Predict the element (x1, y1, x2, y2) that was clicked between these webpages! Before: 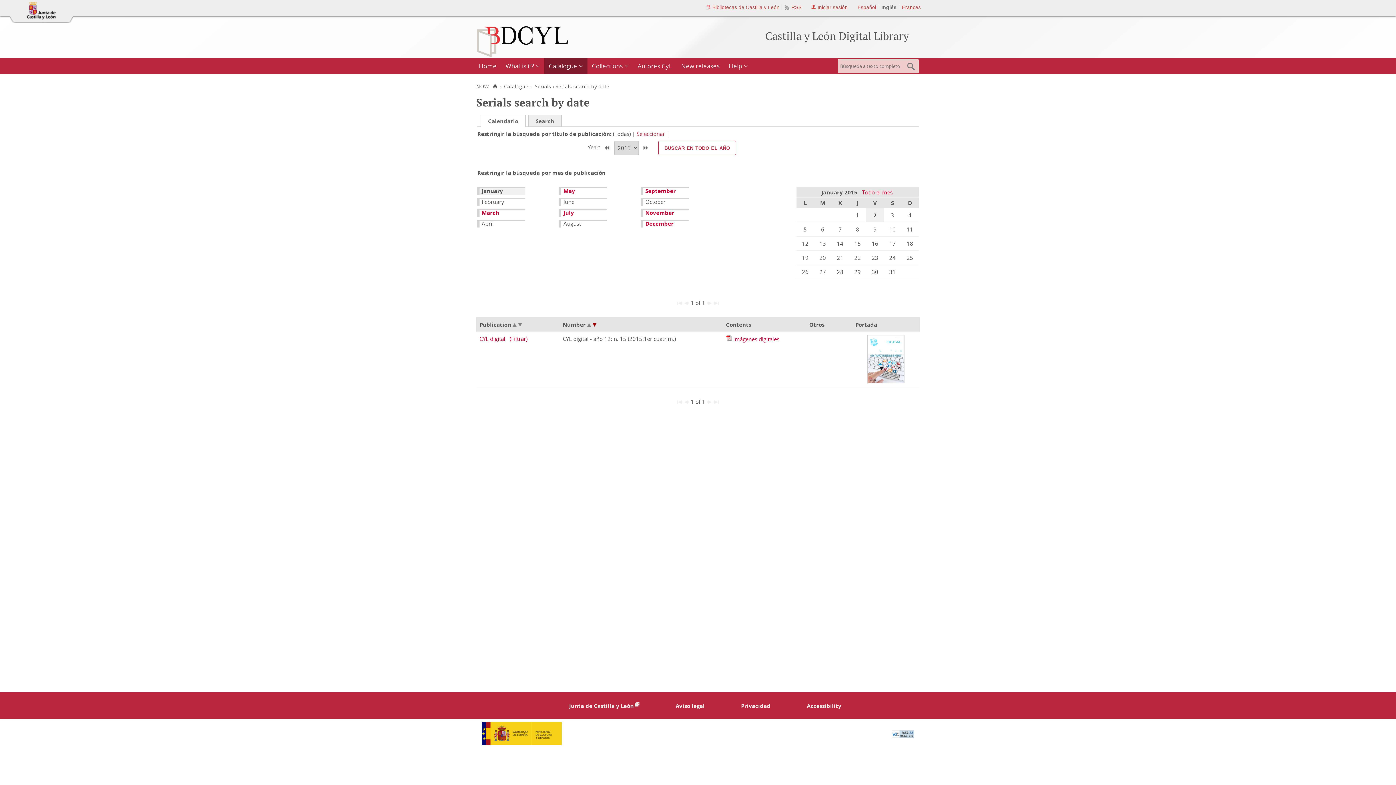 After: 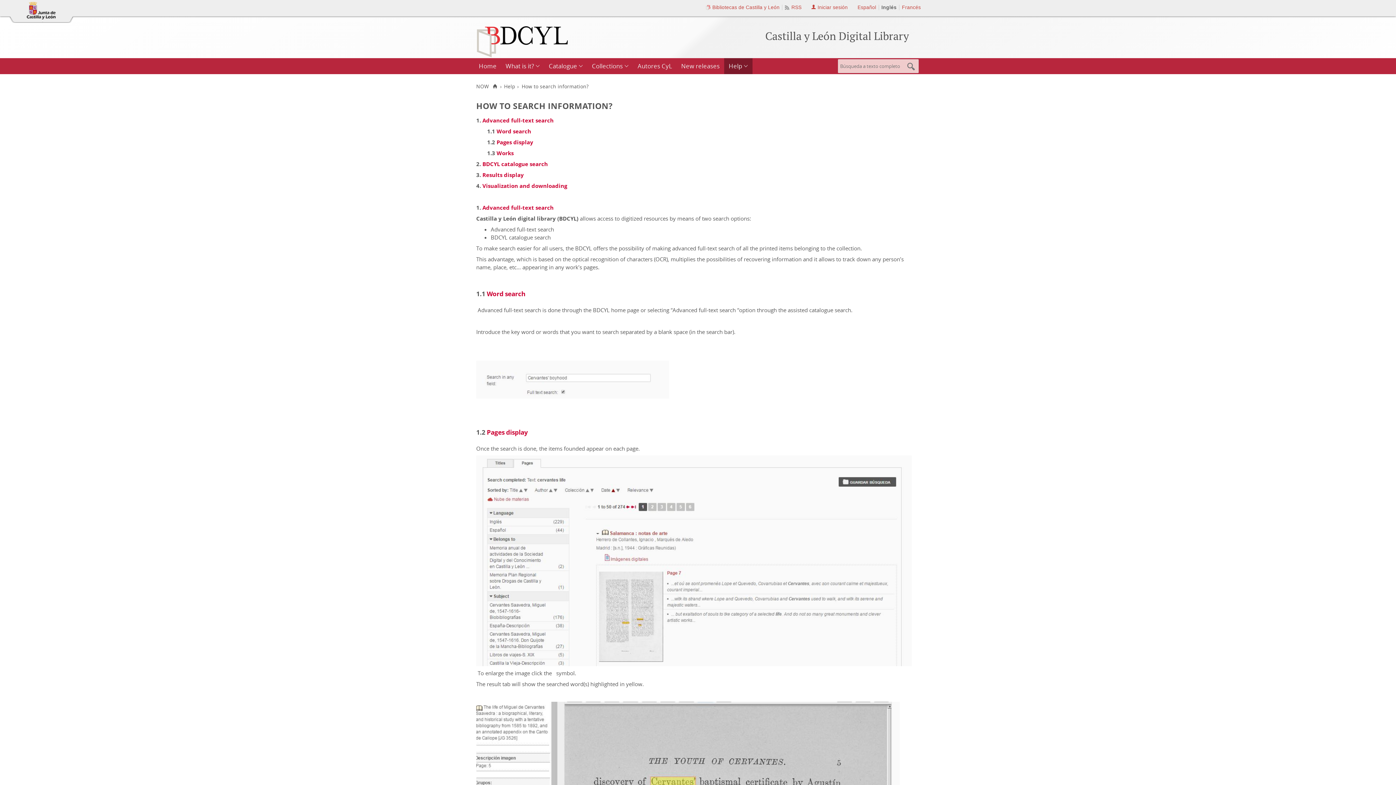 Action: bbox: (724, 58, 752, 74) label: Help